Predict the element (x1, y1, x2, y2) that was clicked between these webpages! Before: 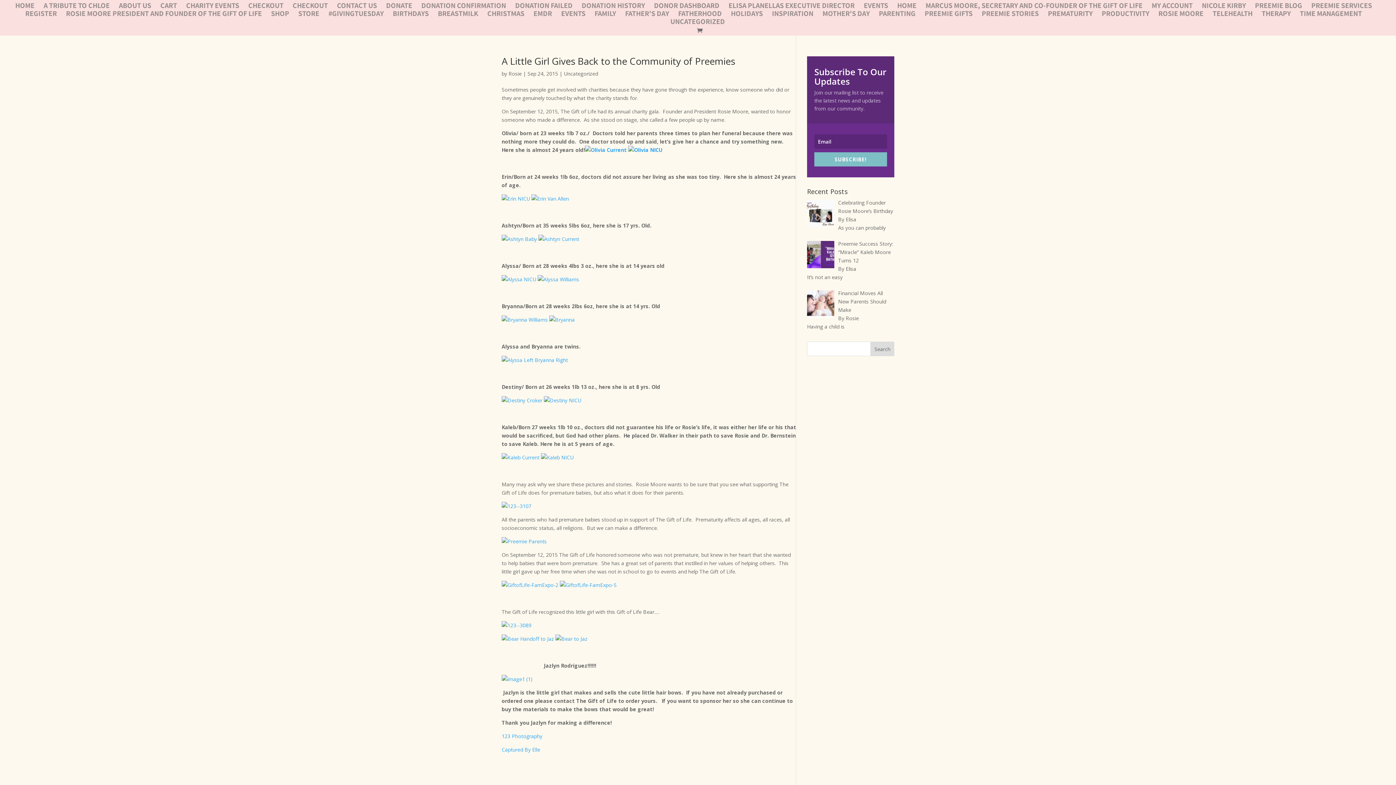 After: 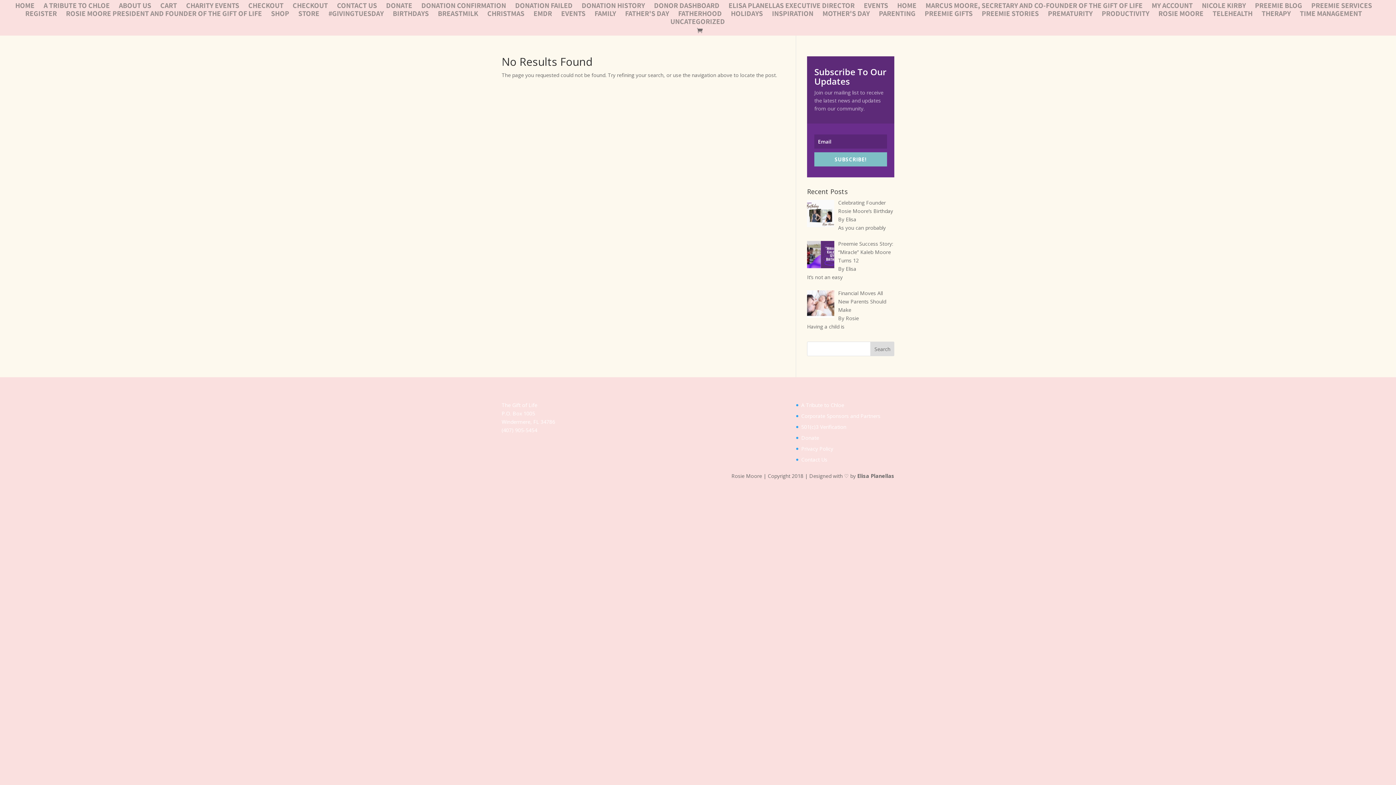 Action: bbox: (501, 195, 530, 202)